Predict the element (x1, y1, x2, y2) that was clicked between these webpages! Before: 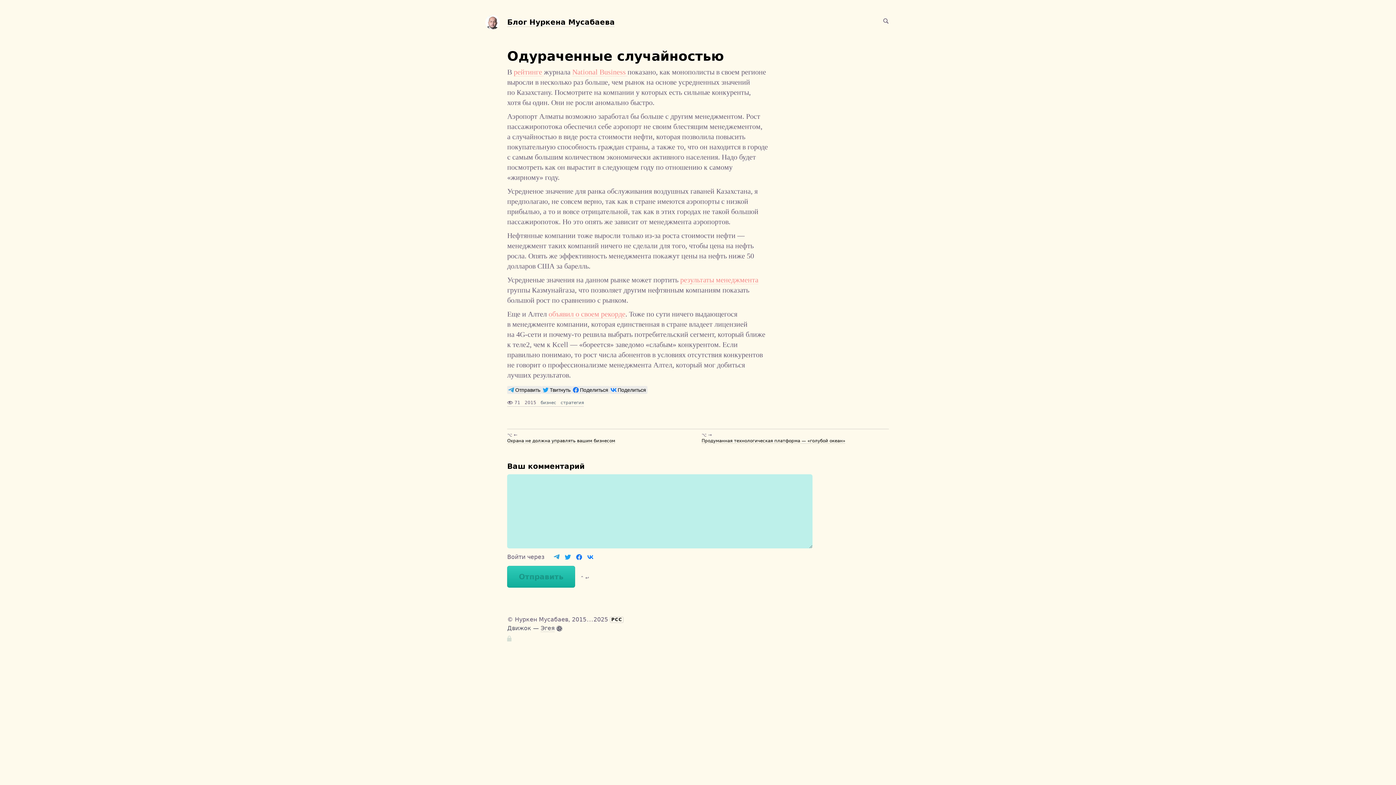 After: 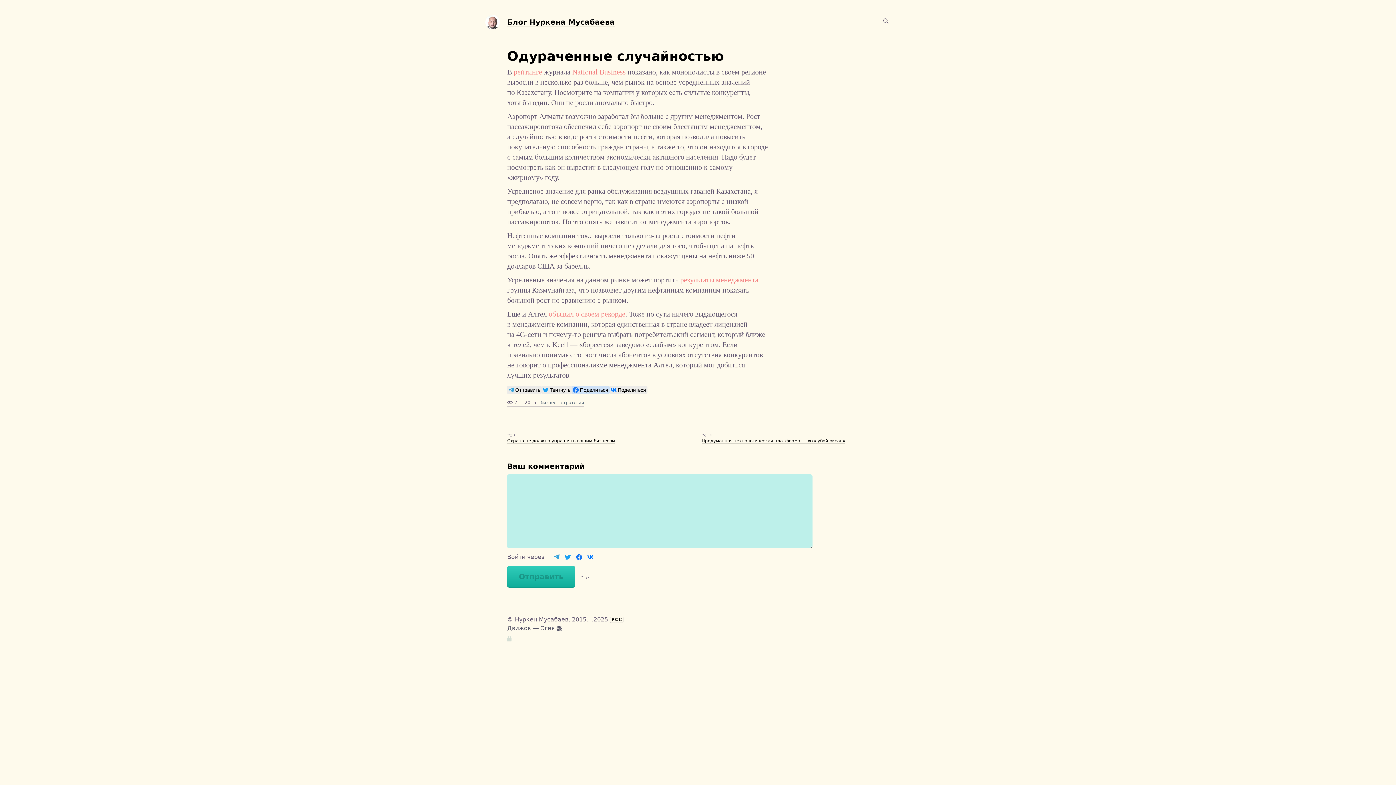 Action: bbox: (572, 386, 609, 394) label: null